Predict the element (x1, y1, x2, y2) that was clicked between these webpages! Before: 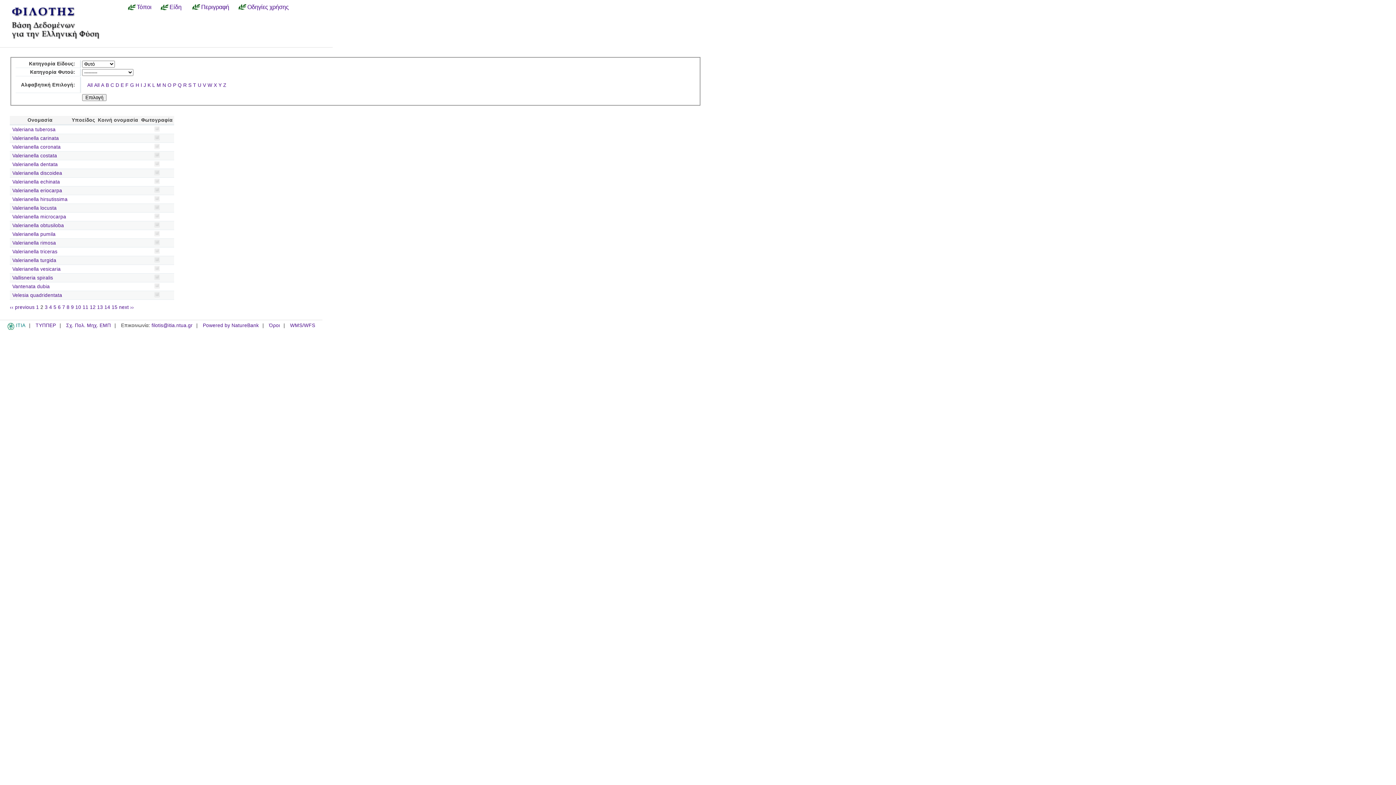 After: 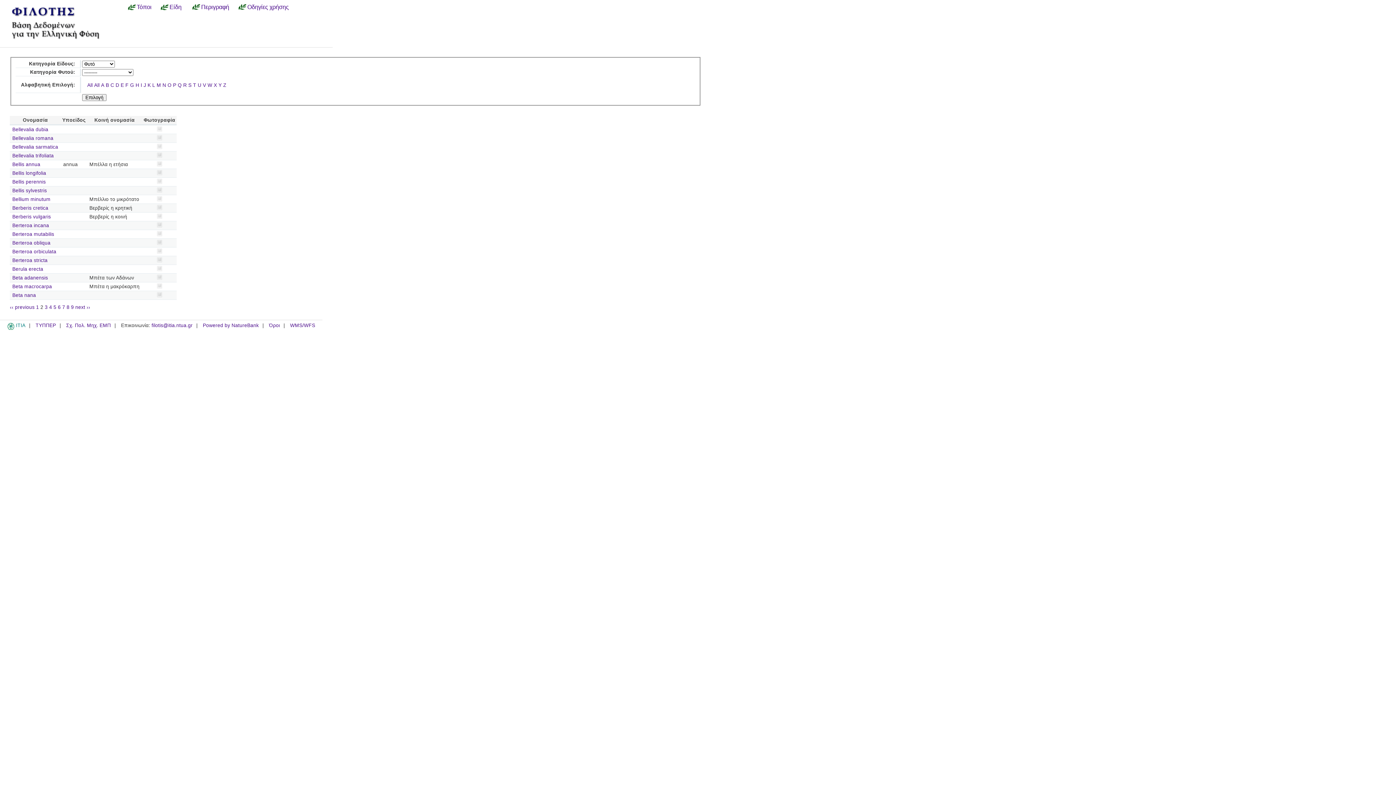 Action: label: B bbox: (105, 82, 109, 88)